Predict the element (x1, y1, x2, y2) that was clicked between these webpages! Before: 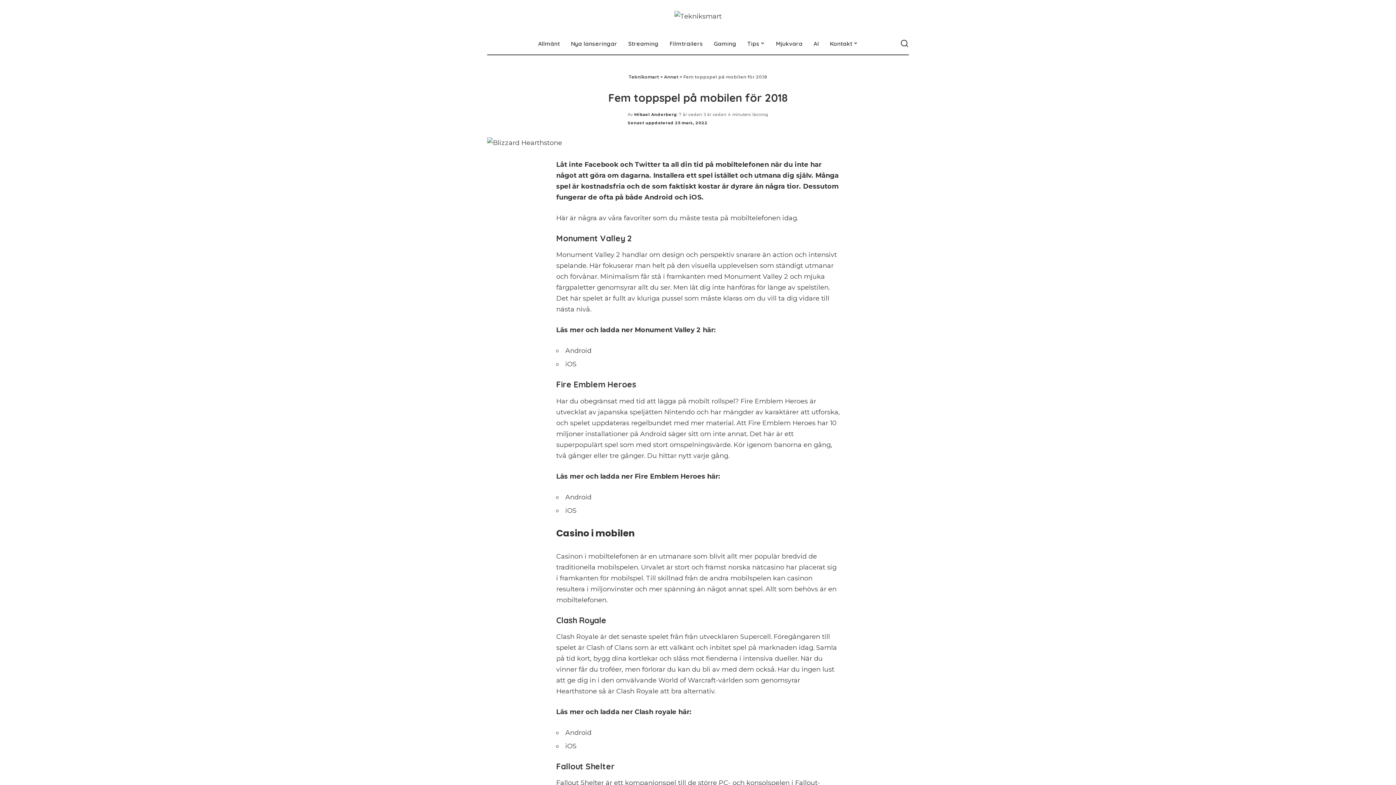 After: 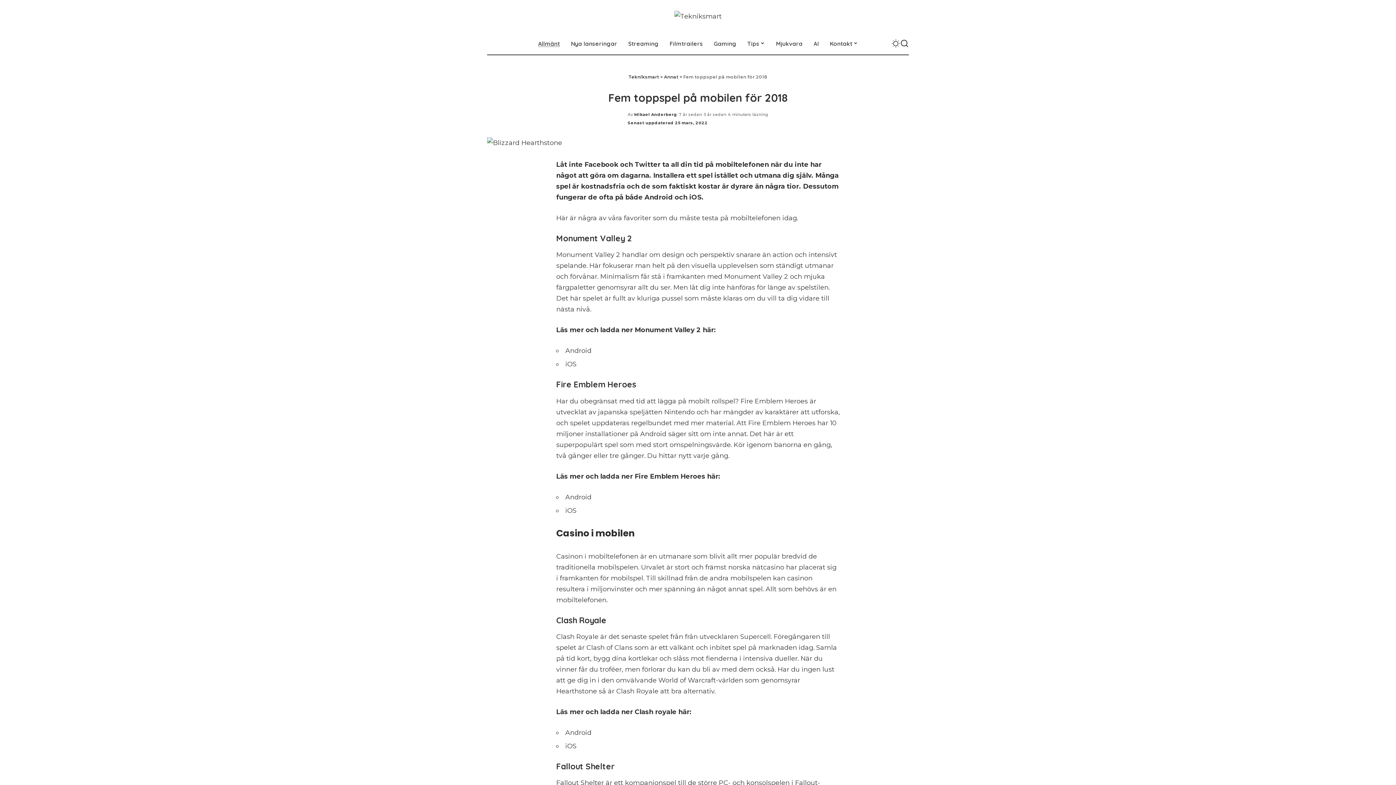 Action: bbox: (532, 32, 565, 54) label: Allmänt